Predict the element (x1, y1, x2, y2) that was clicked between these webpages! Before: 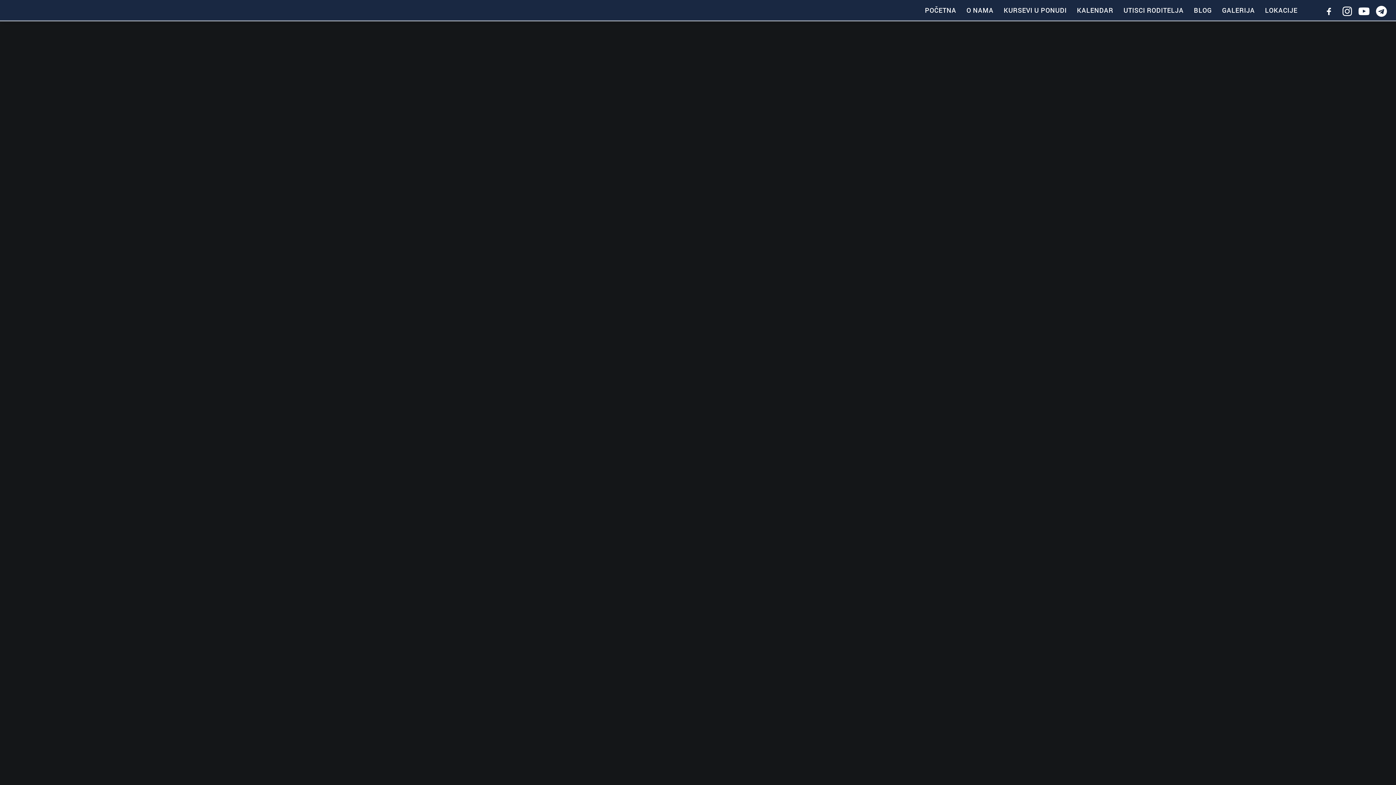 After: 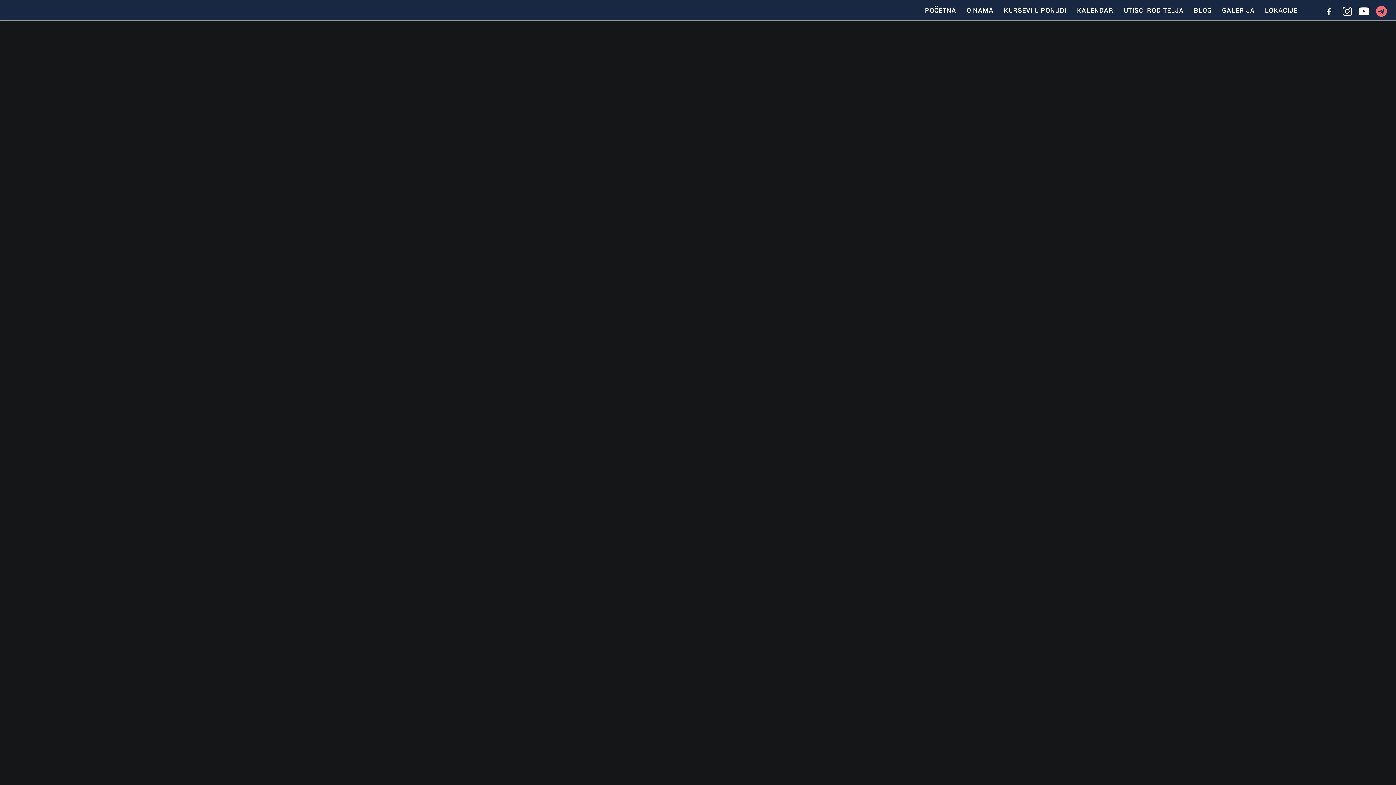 Action: bbox: (1373, 0, 1387, 20)